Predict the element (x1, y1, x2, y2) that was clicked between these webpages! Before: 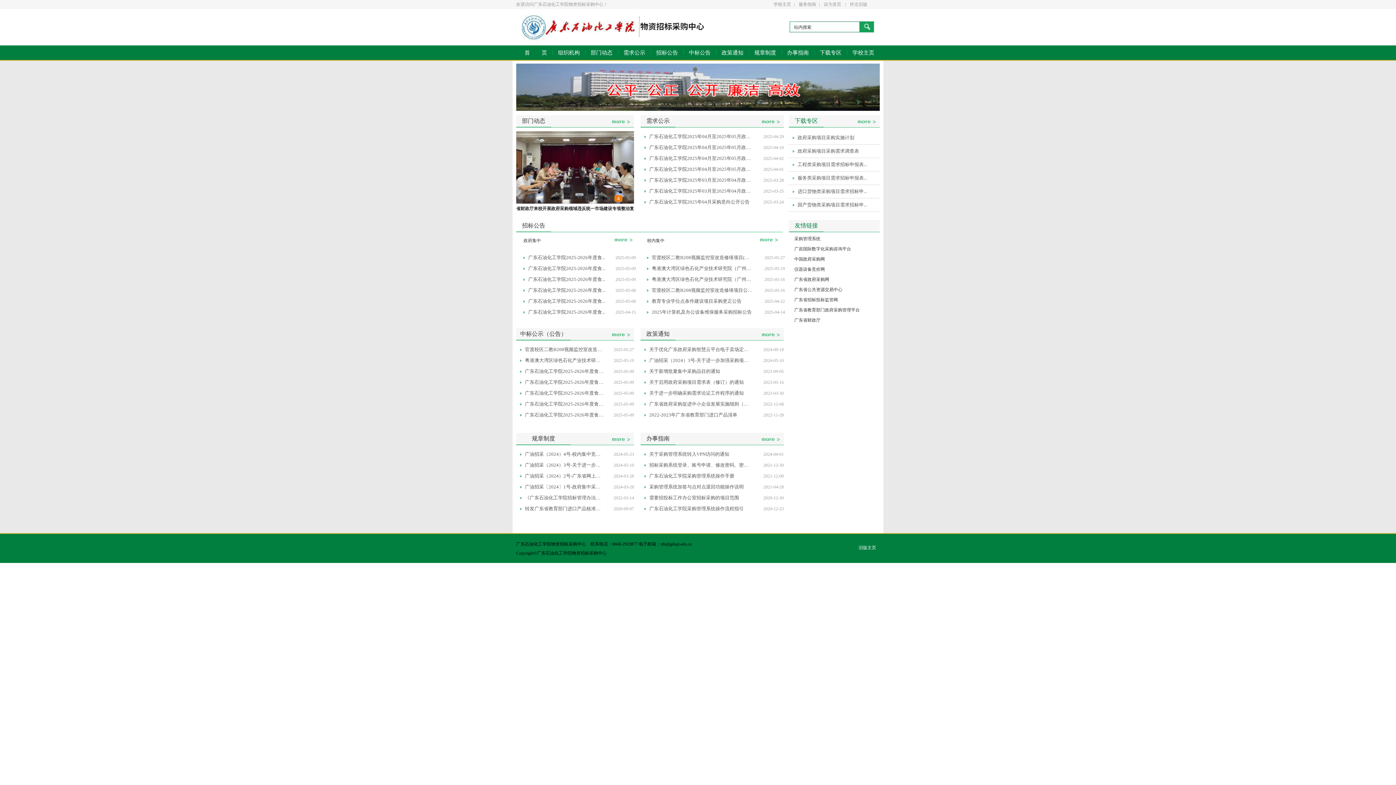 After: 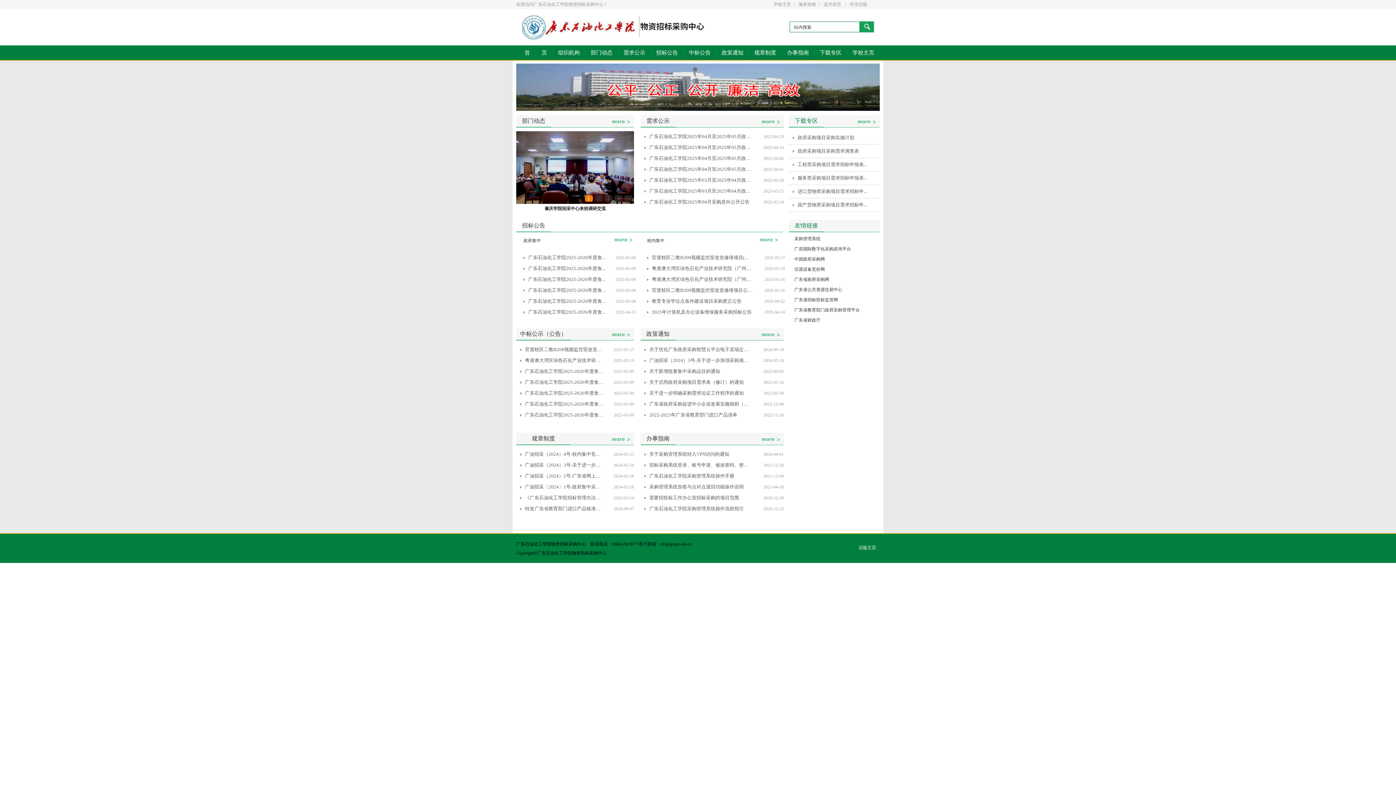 Action: bbox: (660, 541, 692, 546) label: ztb@gdupt.edu.cn